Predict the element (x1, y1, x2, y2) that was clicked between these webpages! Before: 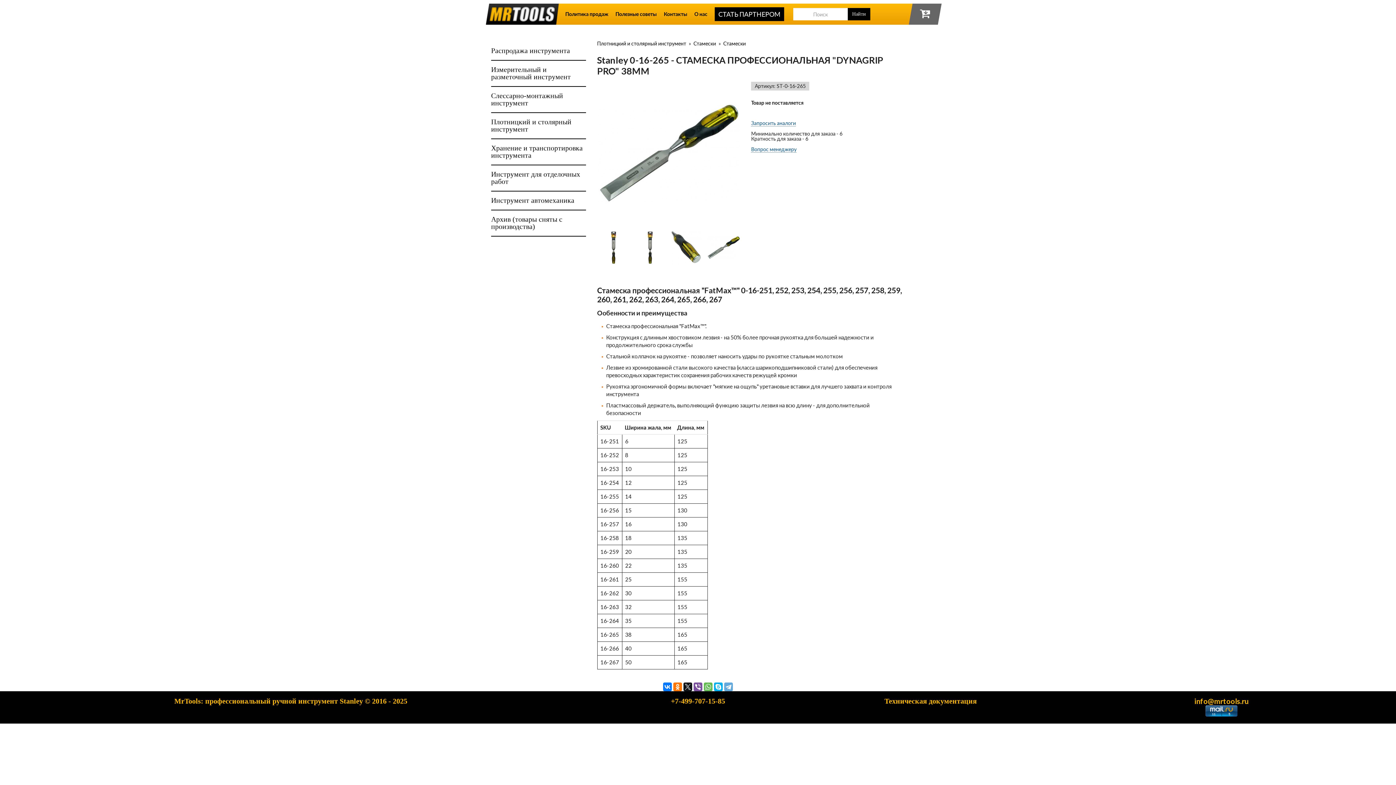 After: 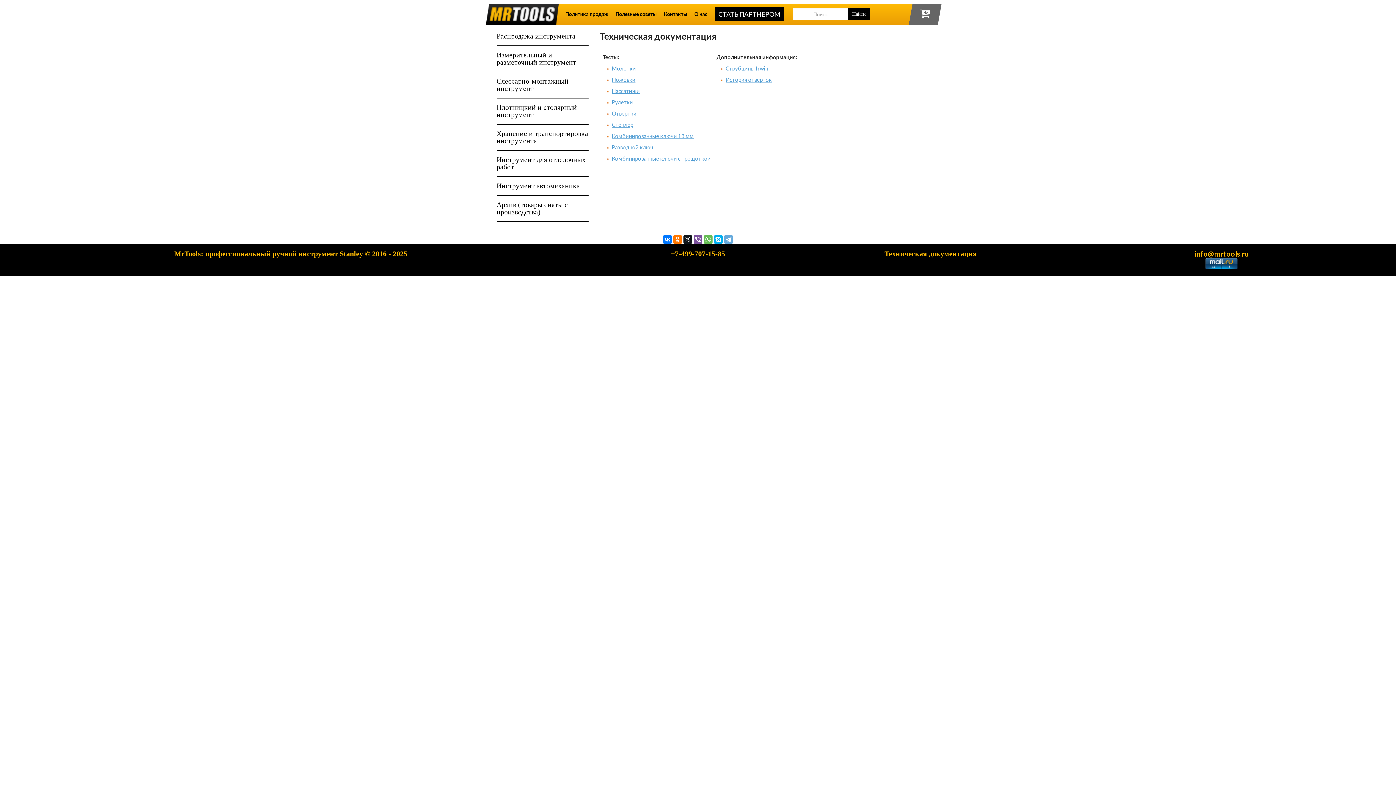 Action: bbox: (884, 697, 977, 705) label: Техническая документация